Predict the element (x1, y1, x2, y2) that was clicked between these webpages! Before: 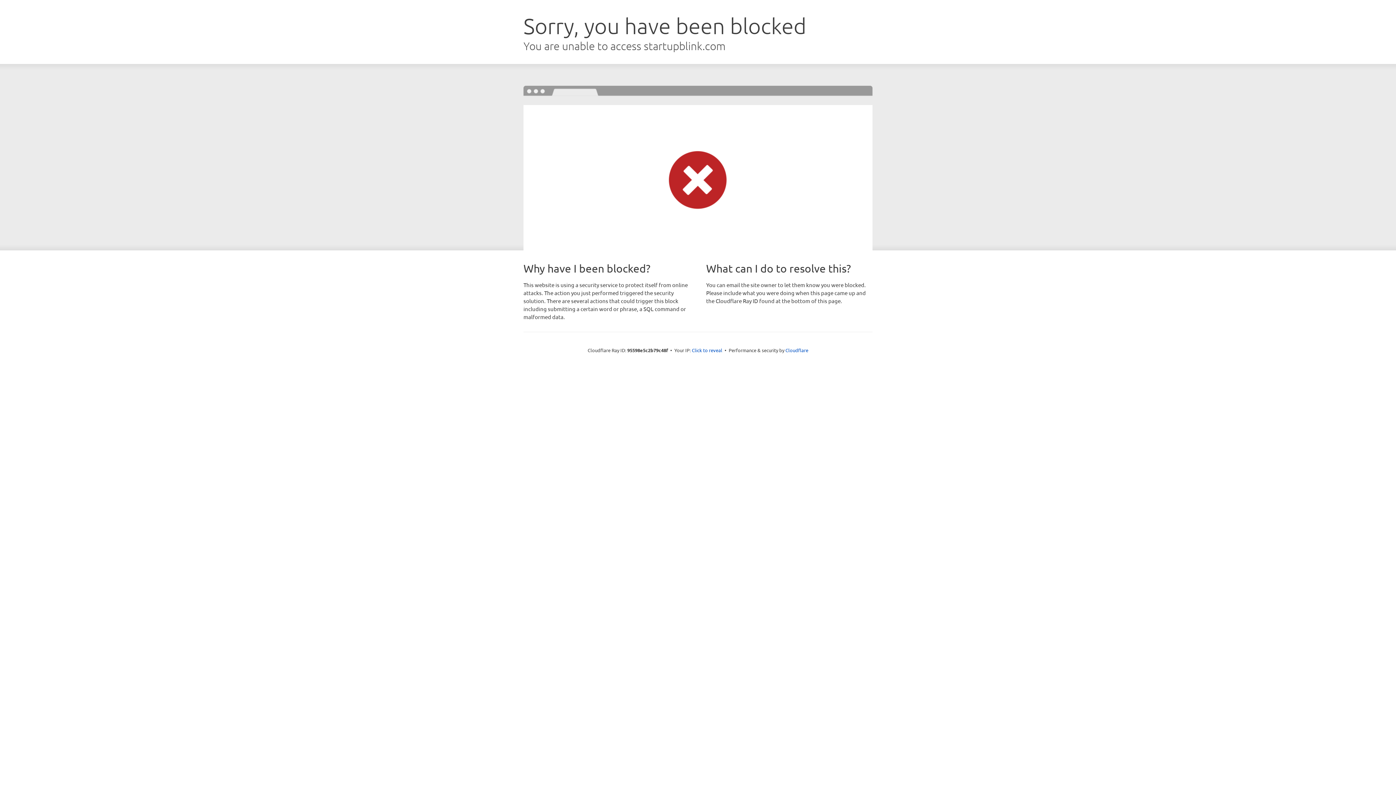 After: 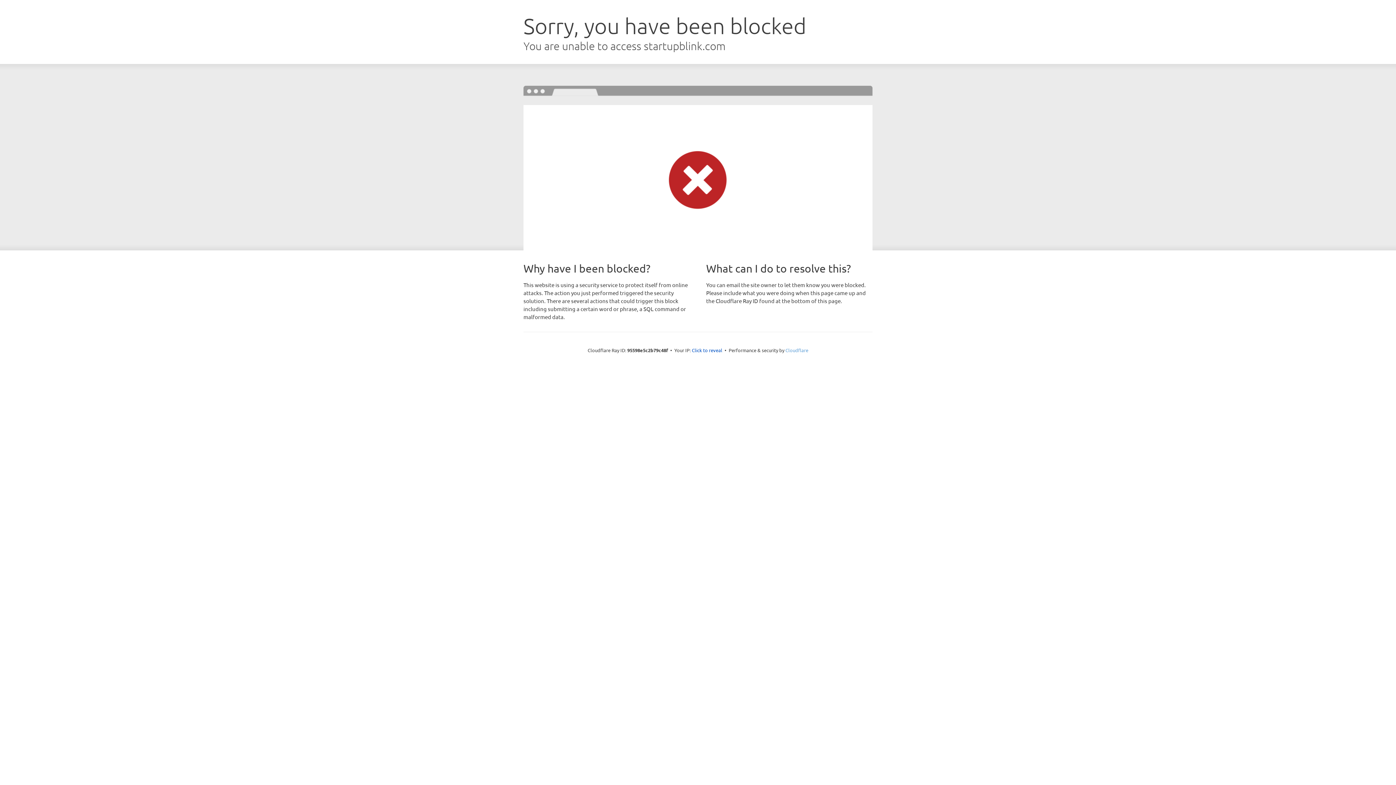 Action: bbox: (785, 347, 808, 353) label: Cloudflare